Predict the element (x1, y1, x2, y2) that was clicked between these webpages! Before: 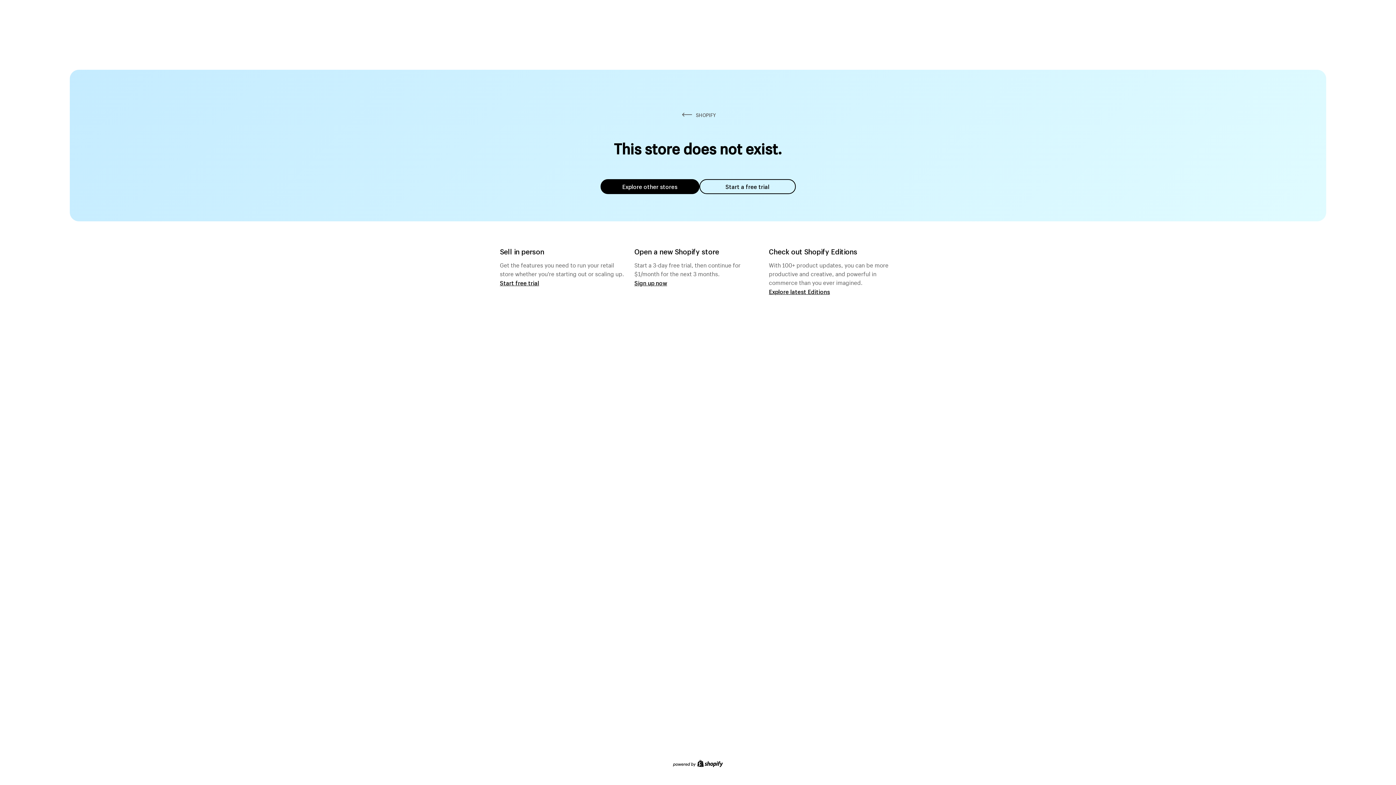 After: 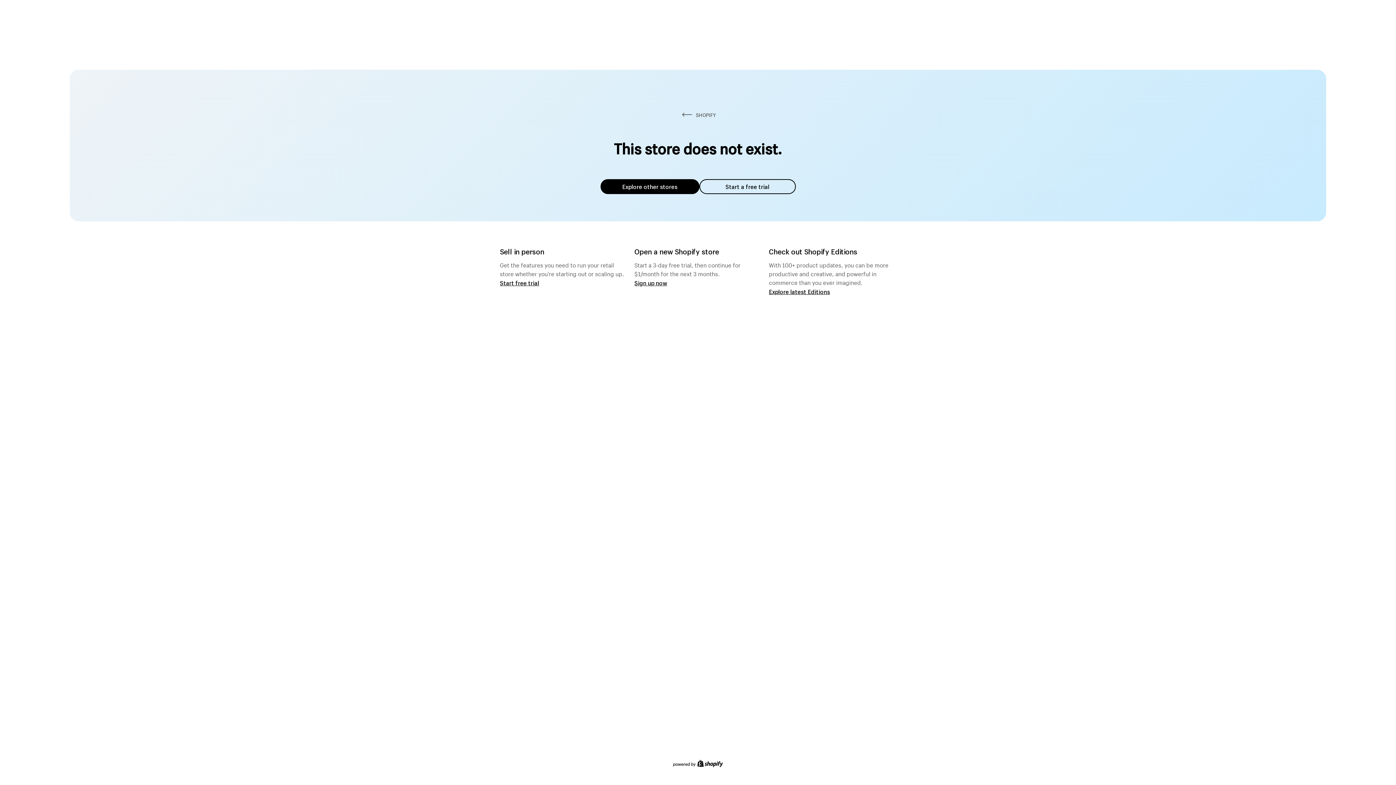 Action: bbox: (600, 179, 699, 194) label: Explore other stores